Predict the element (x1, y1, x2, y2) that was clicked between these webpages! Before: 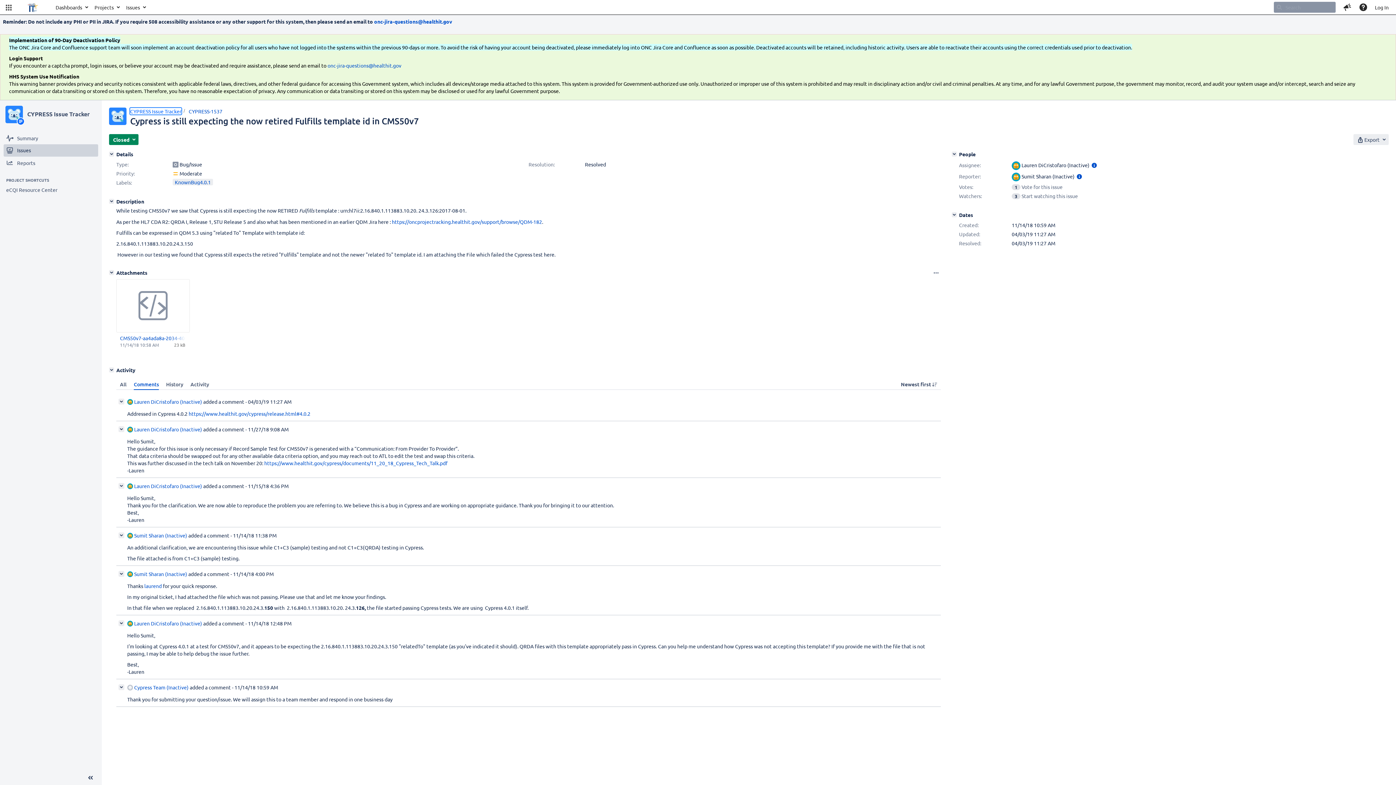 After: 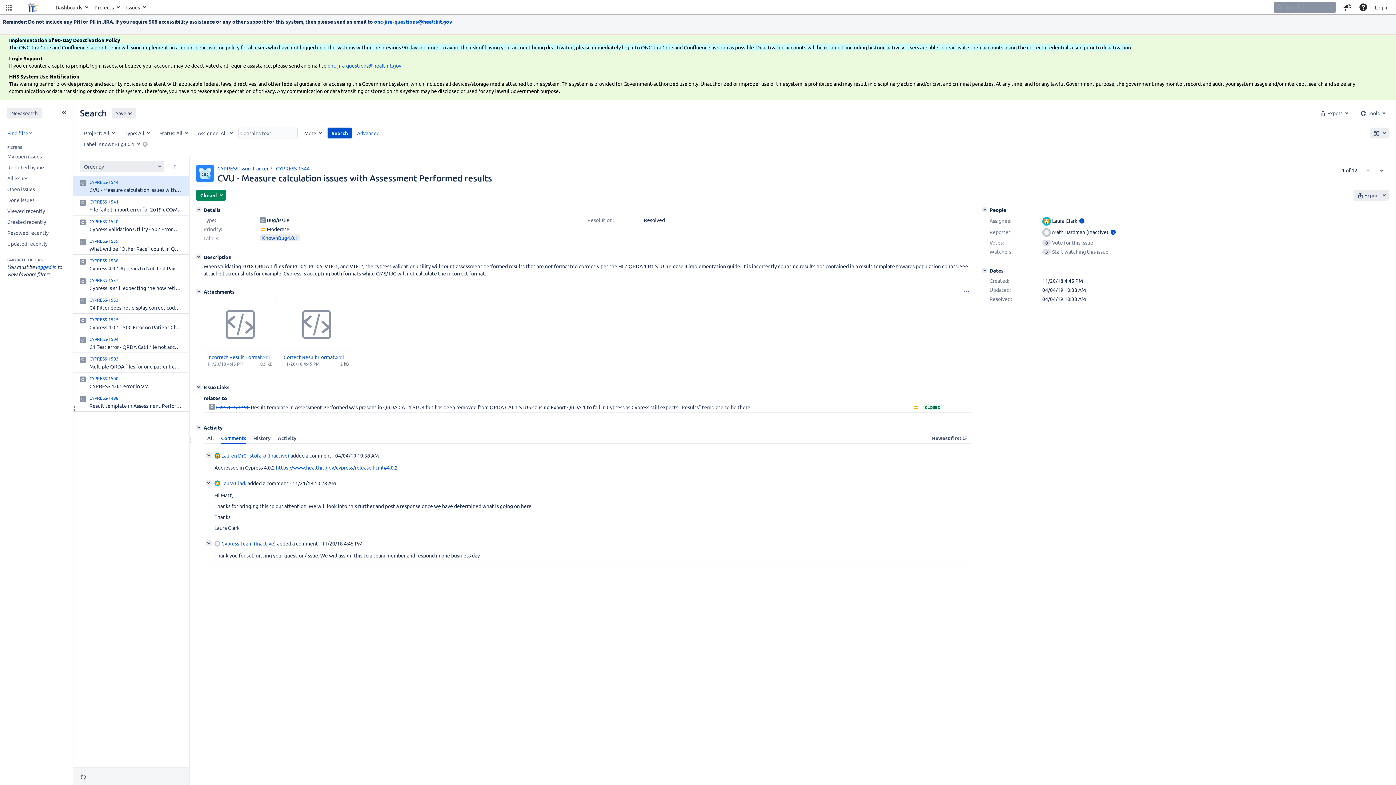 Action: label: KnownBug4.0.1 bbox: (172, 178, 213, 185)